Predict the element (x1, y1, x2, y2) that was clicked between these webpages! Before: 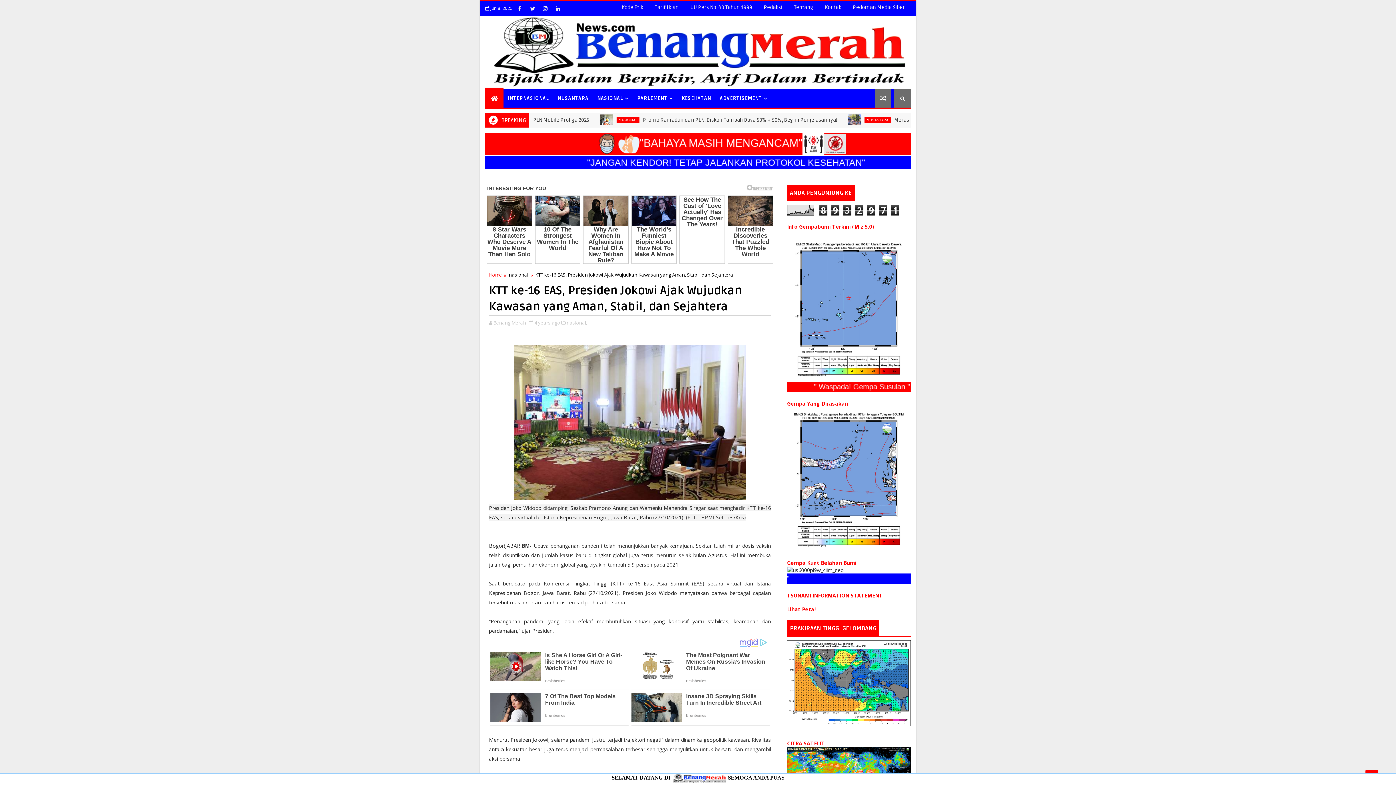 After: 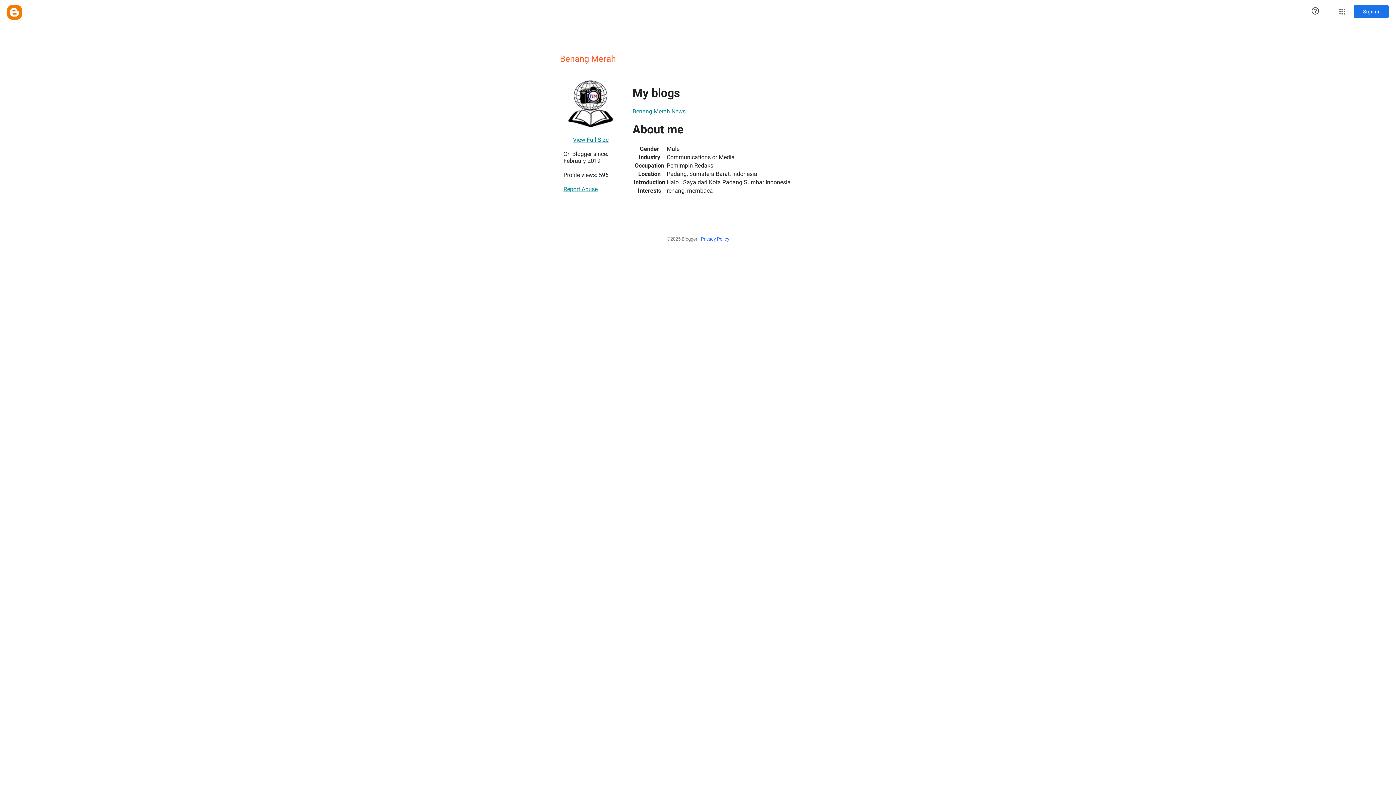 Action: label: Benang Merah  bbox: (493, 236, 527, 243)